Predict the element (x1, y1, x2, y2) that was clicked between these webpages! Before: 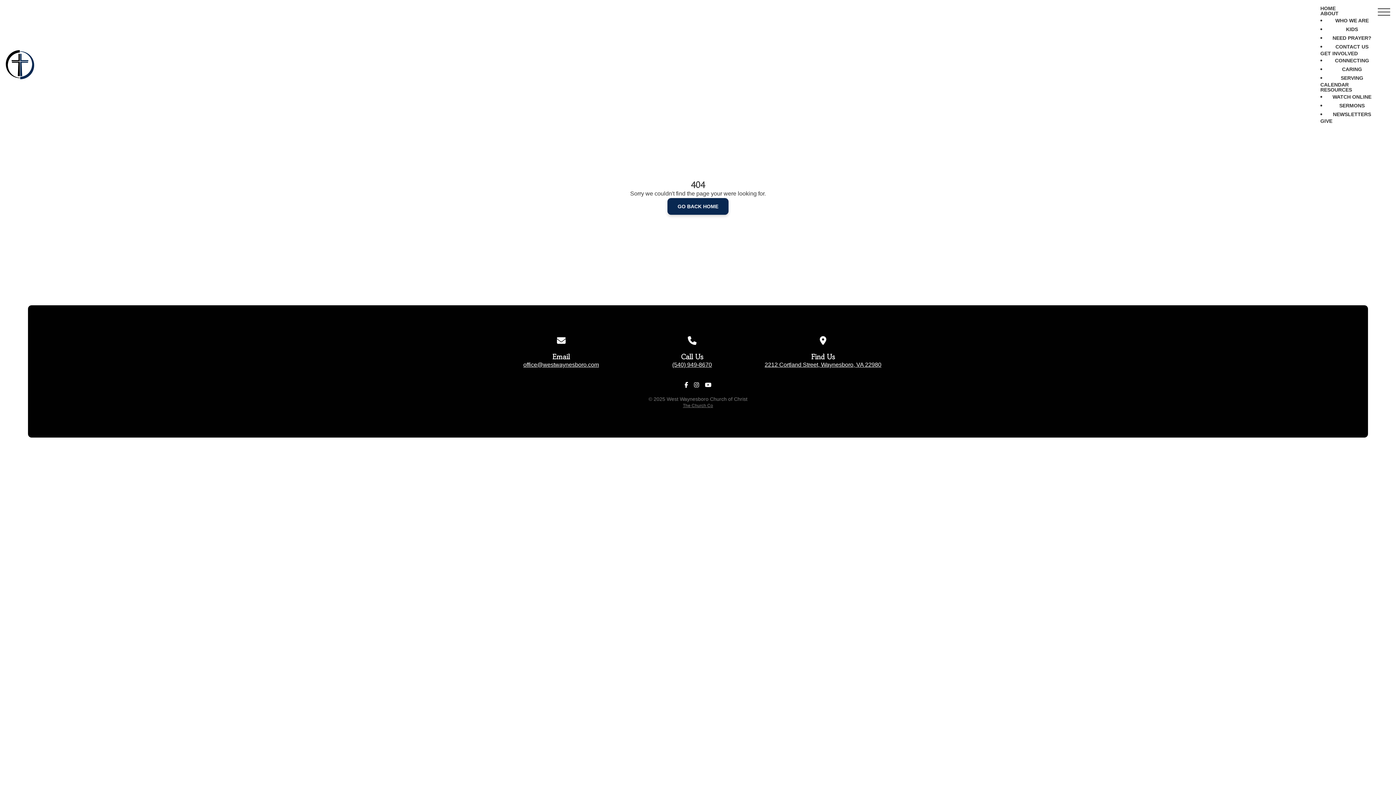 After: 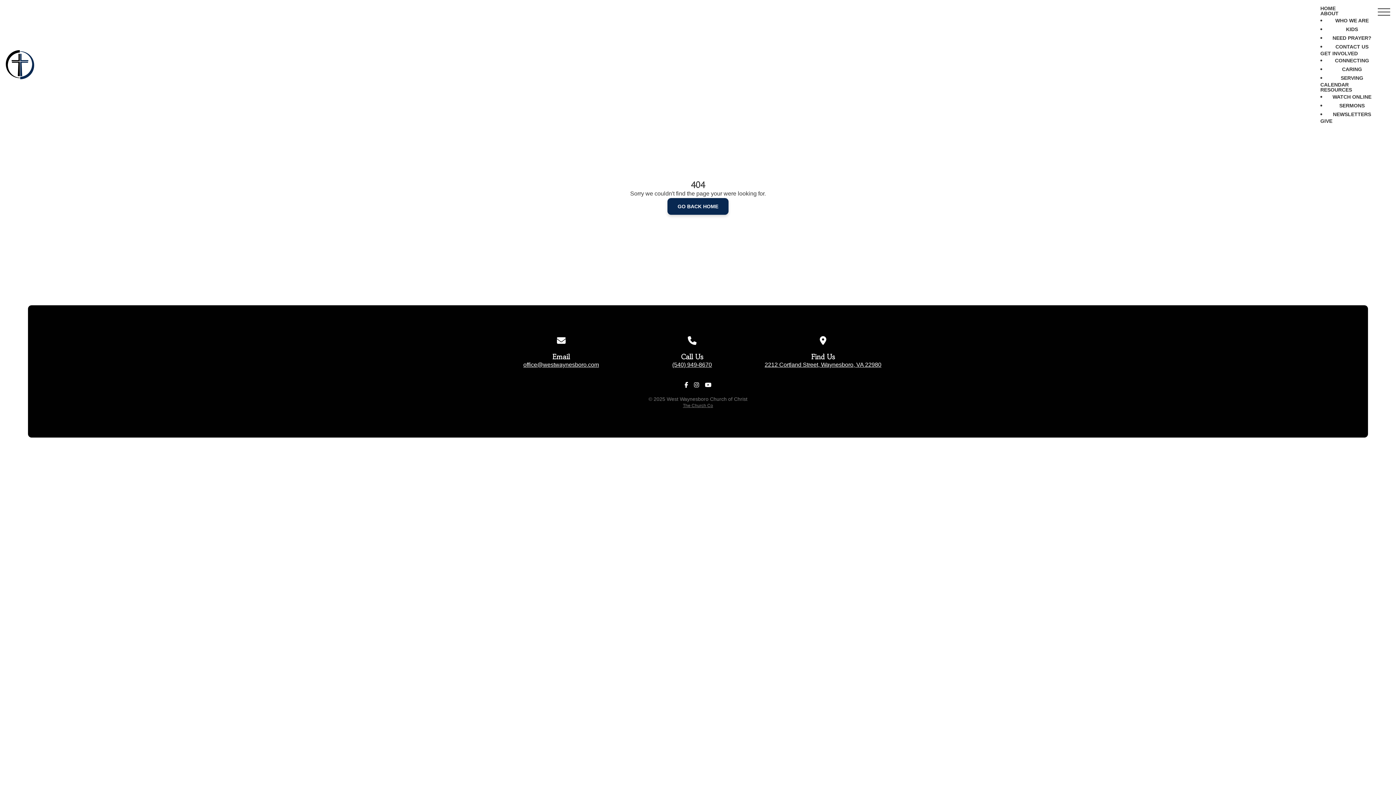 Action: label: 2212 Cortland Street, Waynesboro, VA 22980 bbox: (764, 361, 881, 368)